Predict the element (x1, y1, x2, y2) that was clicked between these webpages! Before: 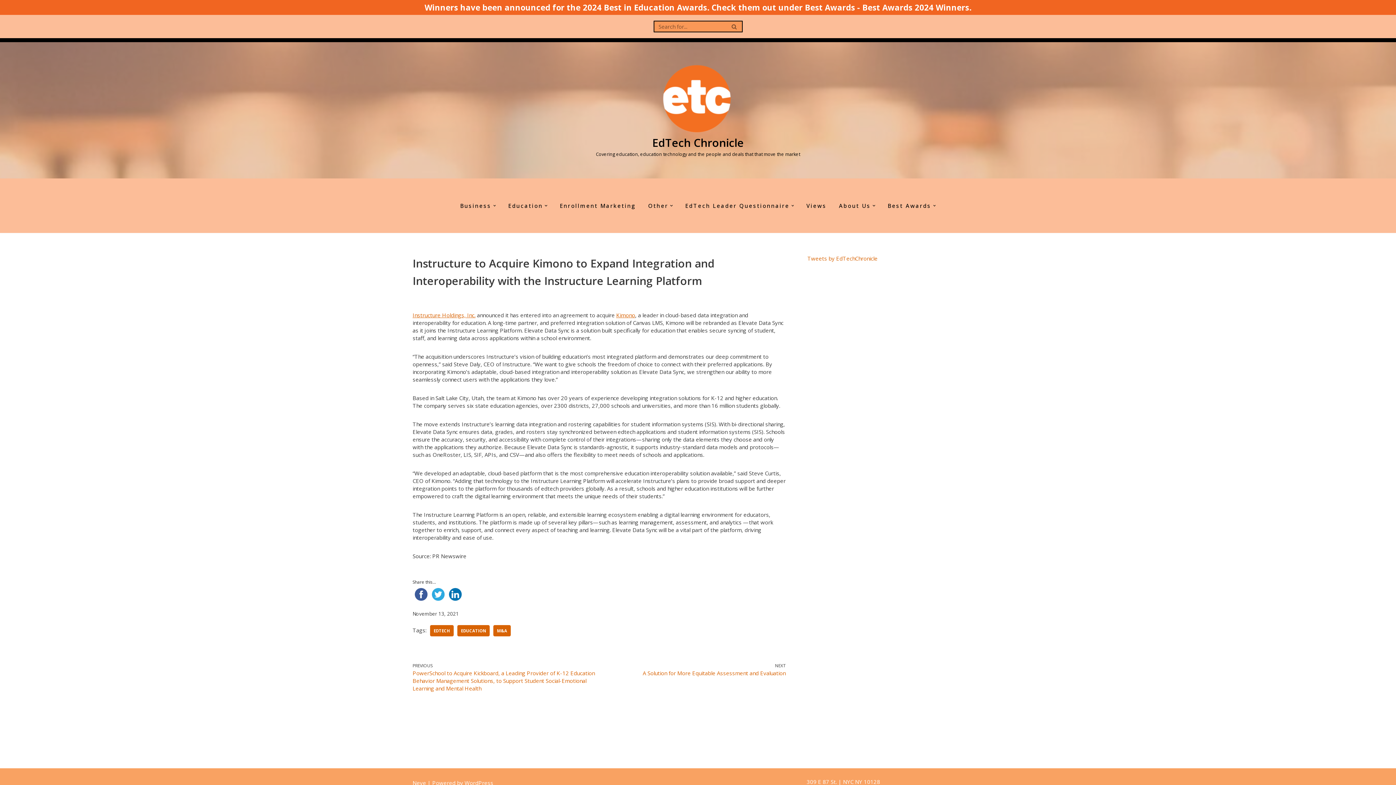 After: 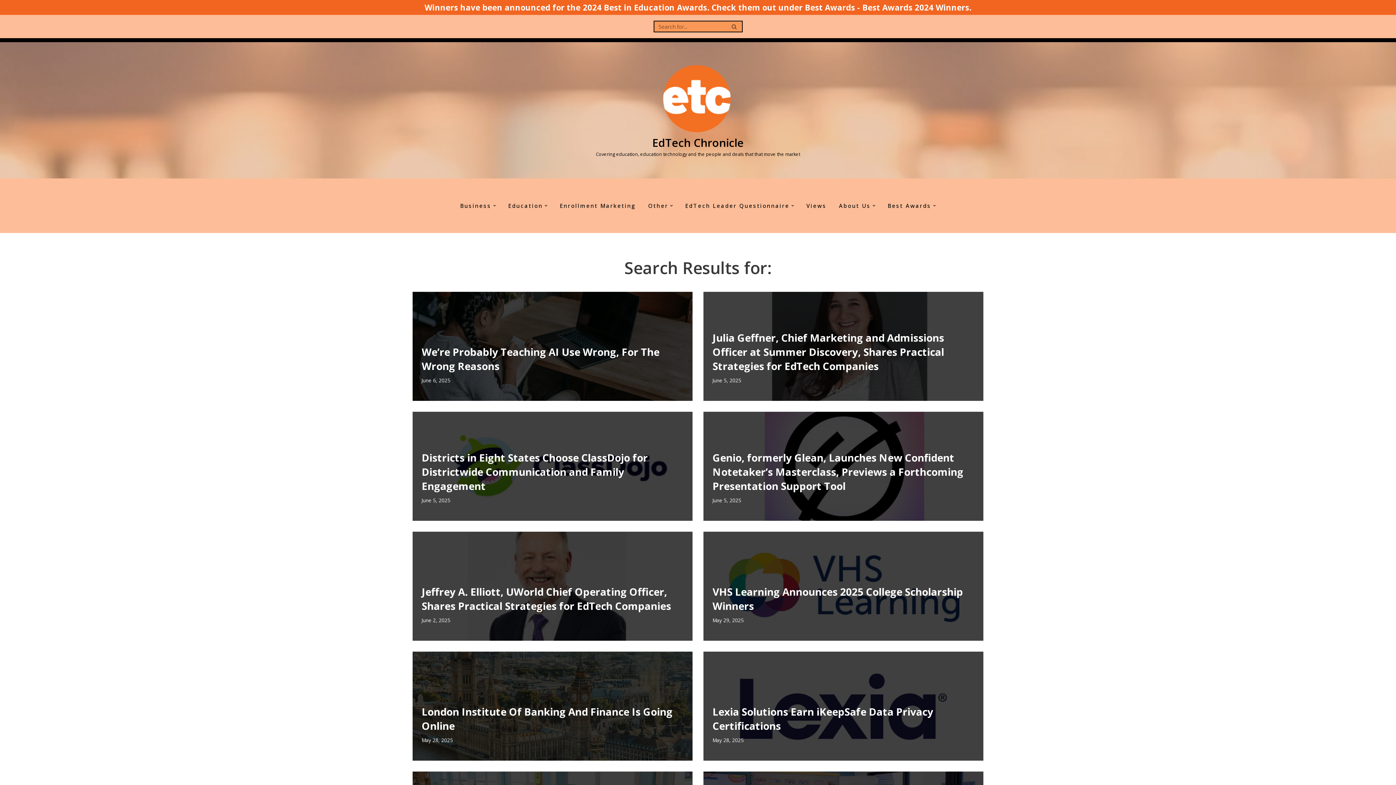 Action: label: Search bbox: (726, 20, 742, 32)